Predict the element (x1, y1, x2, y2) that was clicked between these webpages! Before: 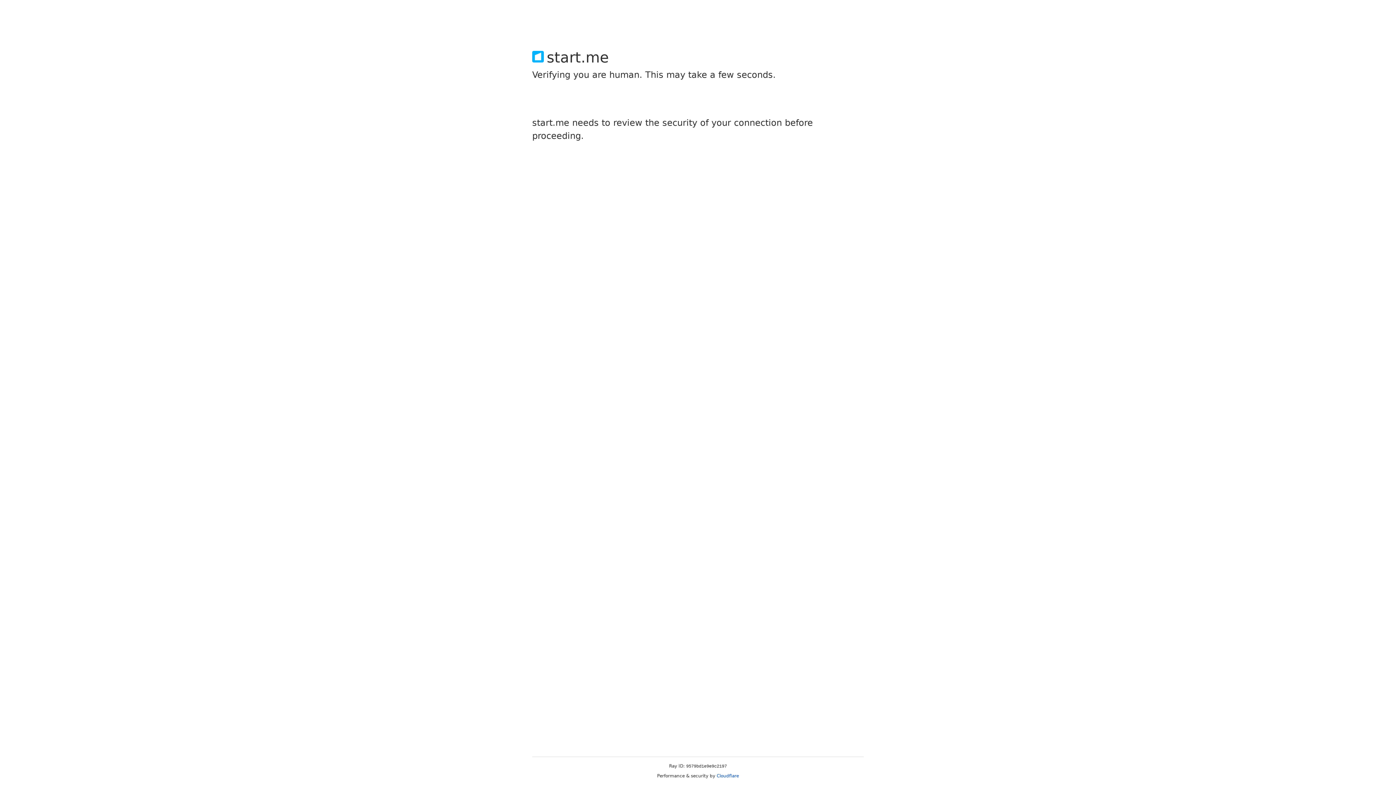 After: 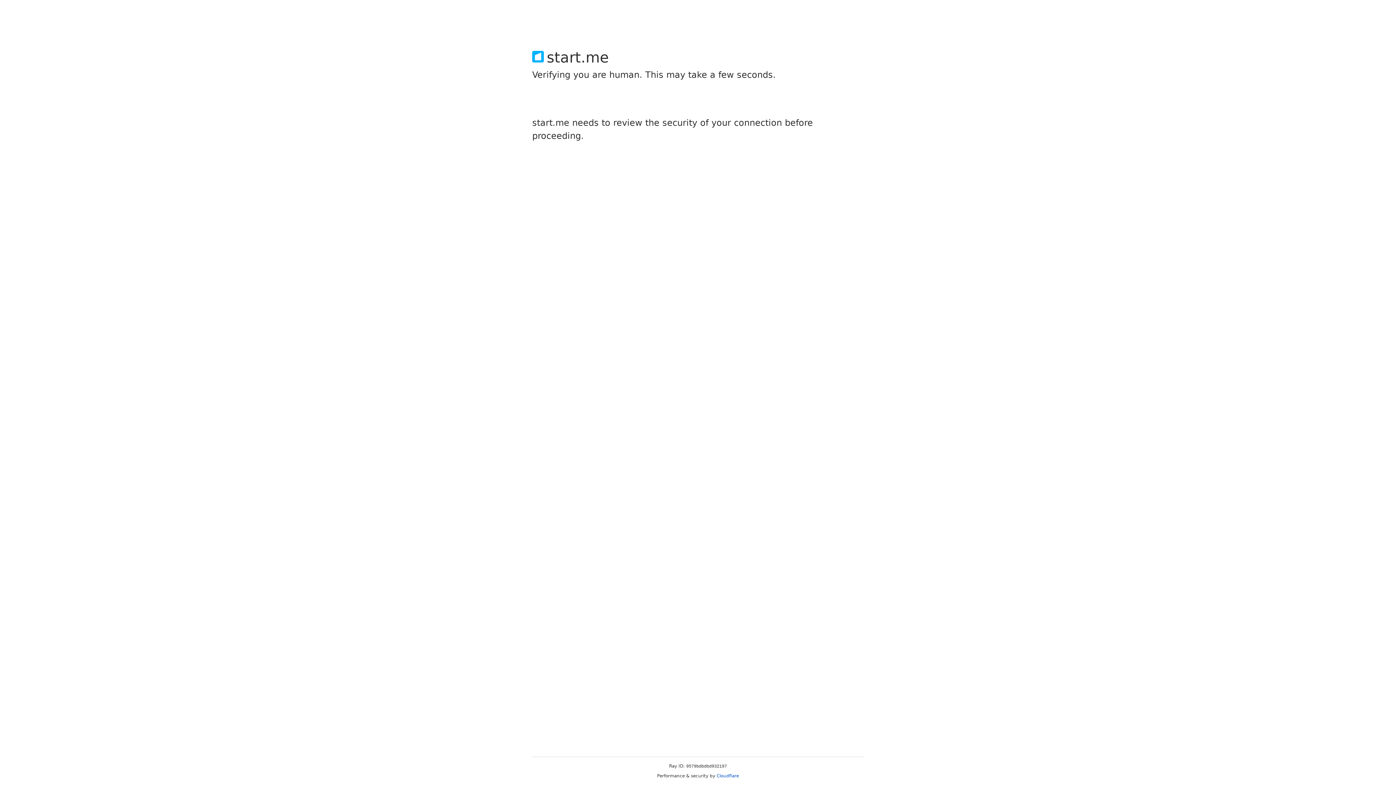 Action: label: Cloudflare bbox: (716, 773, 739, 778)